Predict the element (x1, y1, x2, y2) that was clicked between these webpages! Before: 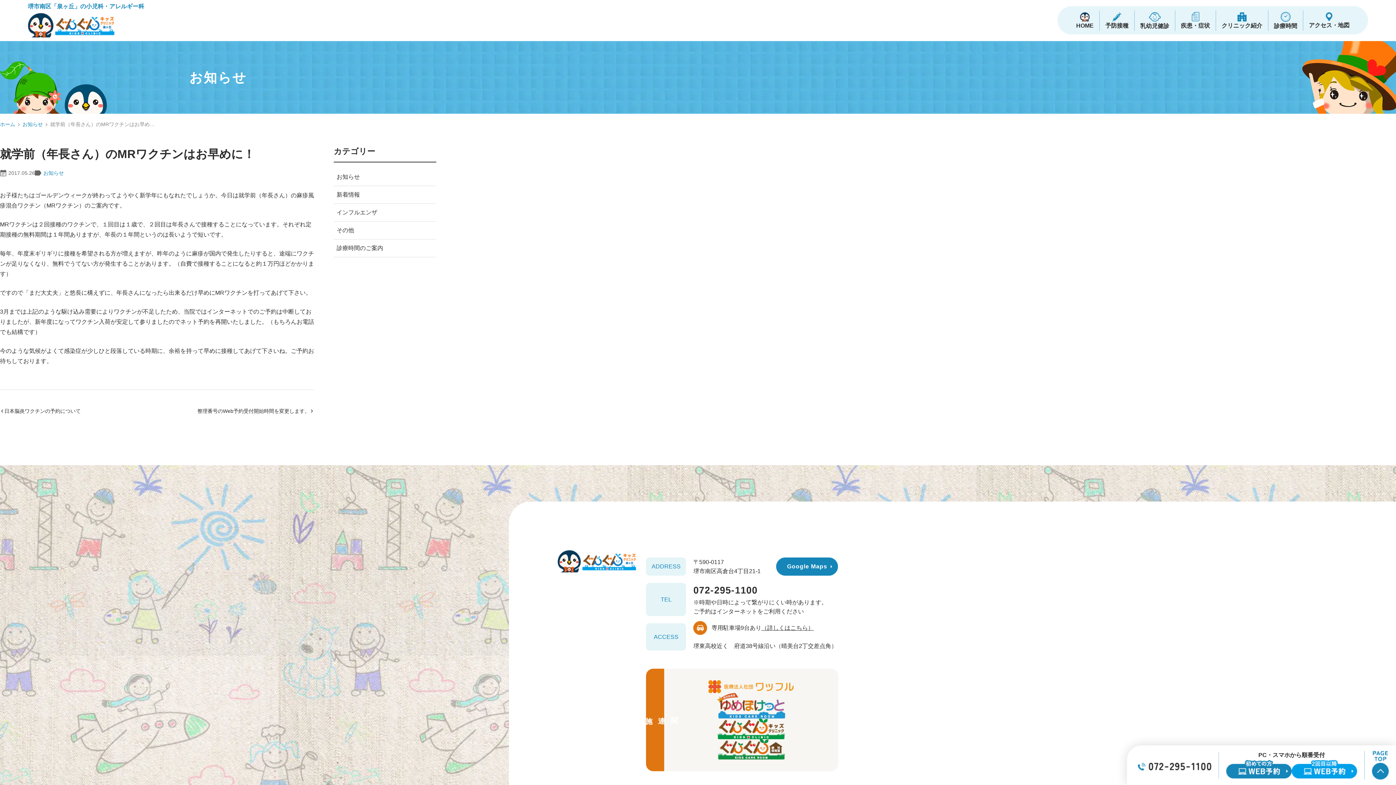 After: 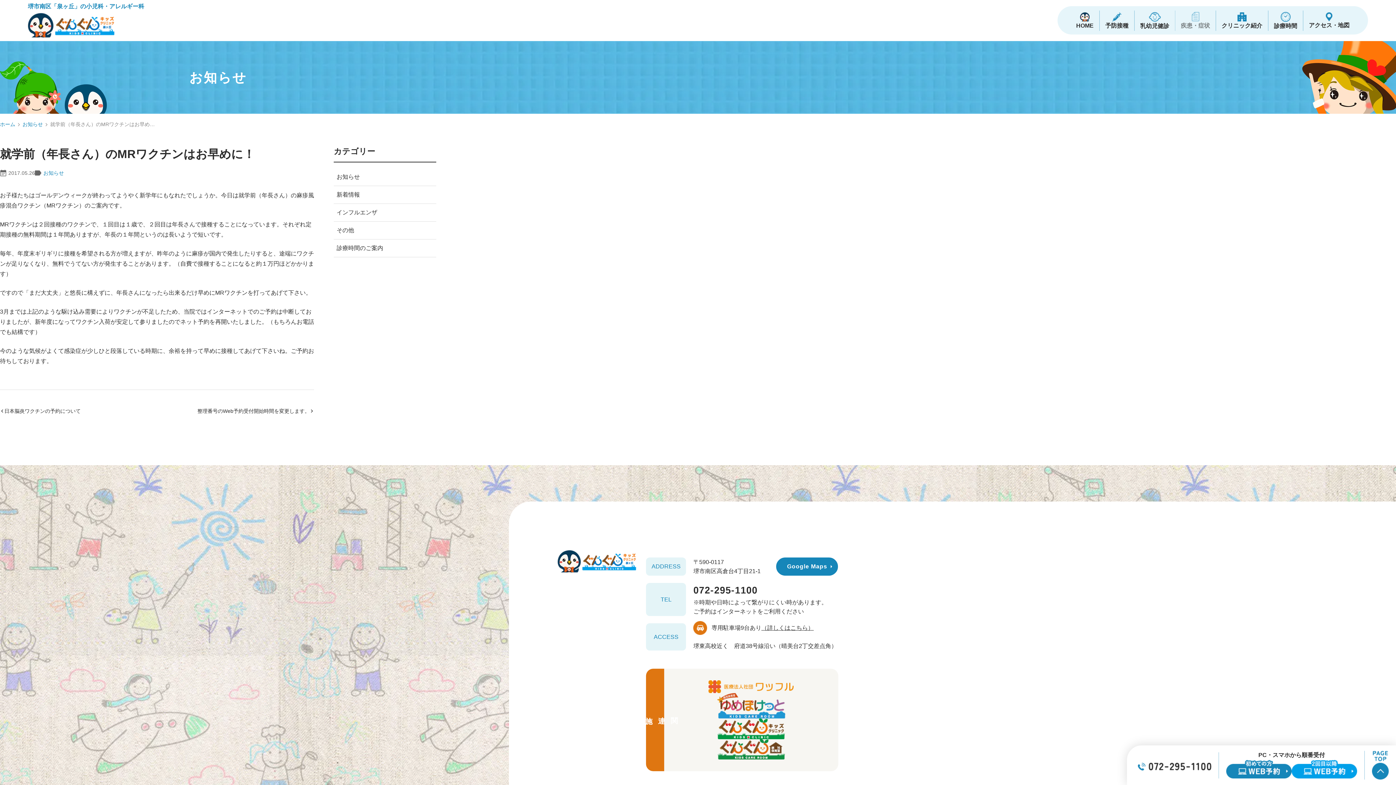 Action: bbox: (1175, 6, 1216, 35) label: 疾患・症状